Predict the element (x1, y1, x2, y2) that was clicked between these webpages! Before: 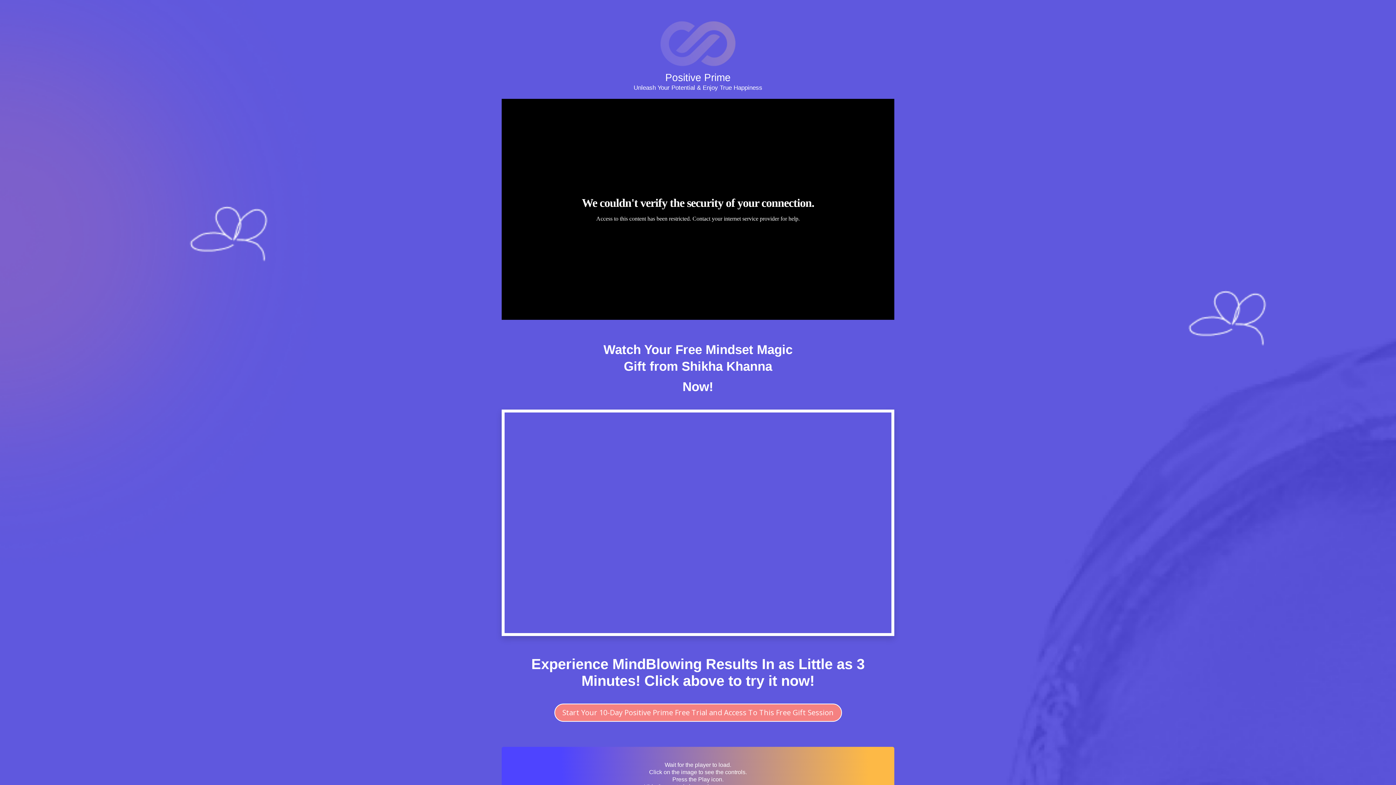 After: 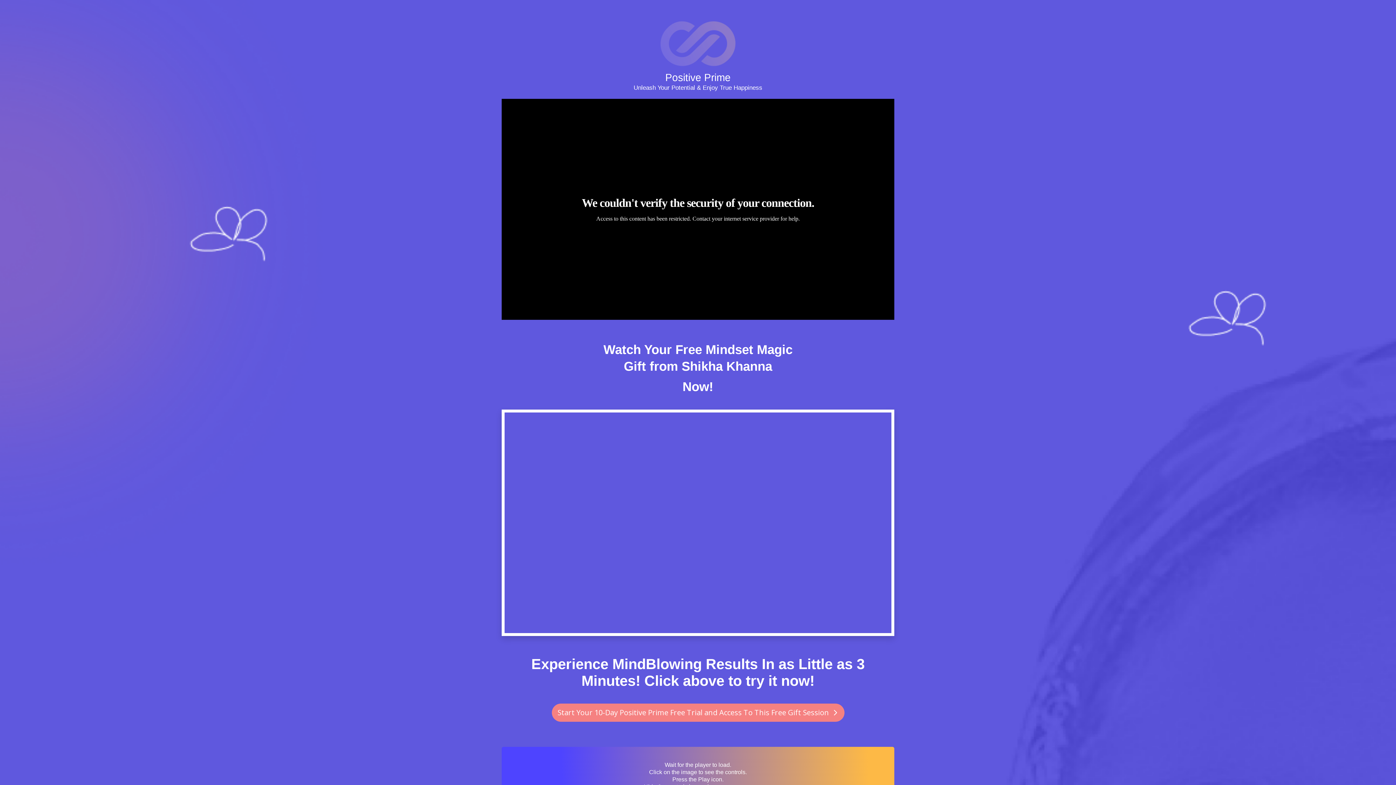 Action: label: Start Your 10-Day Positive Prime Free Trial and Access To This Free Gift Session bbox: (554, 703, 842, 722)